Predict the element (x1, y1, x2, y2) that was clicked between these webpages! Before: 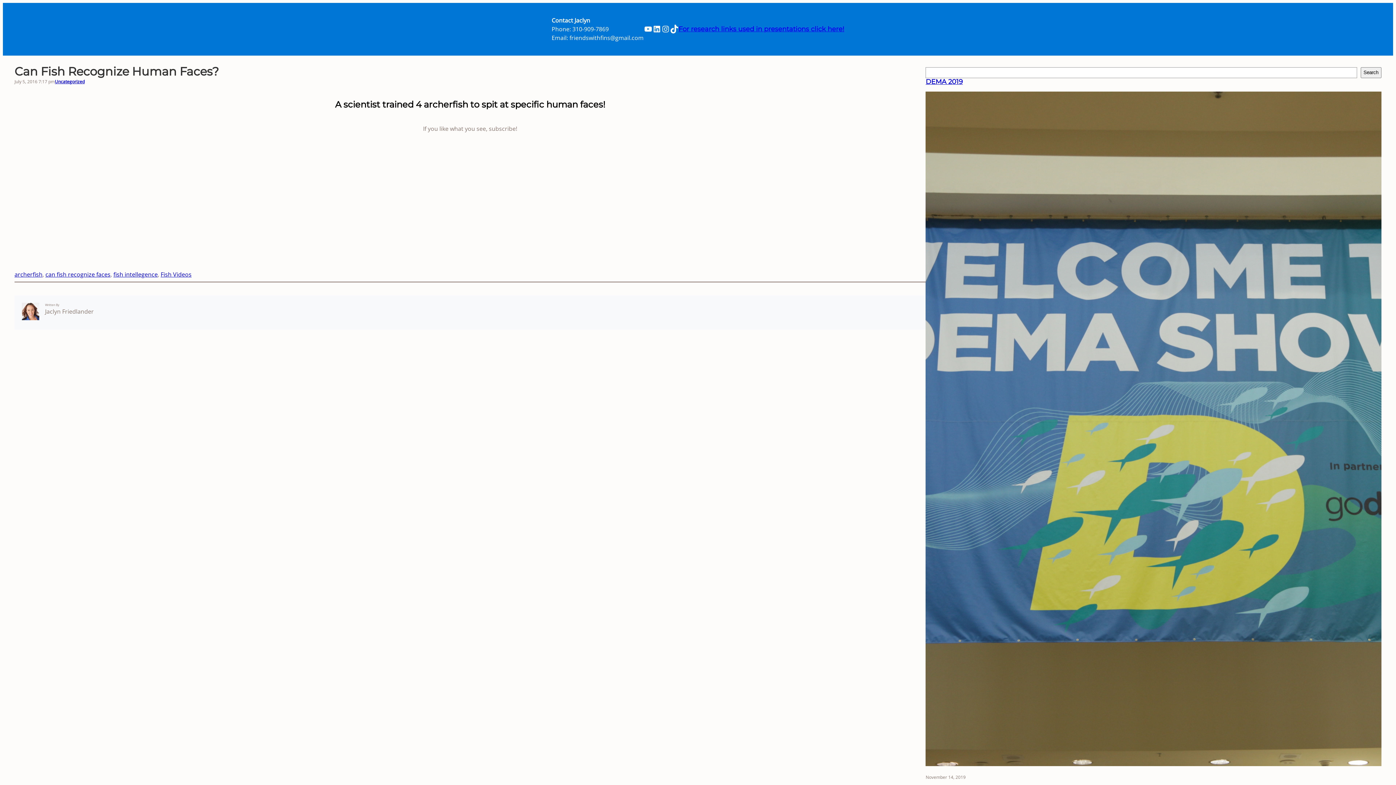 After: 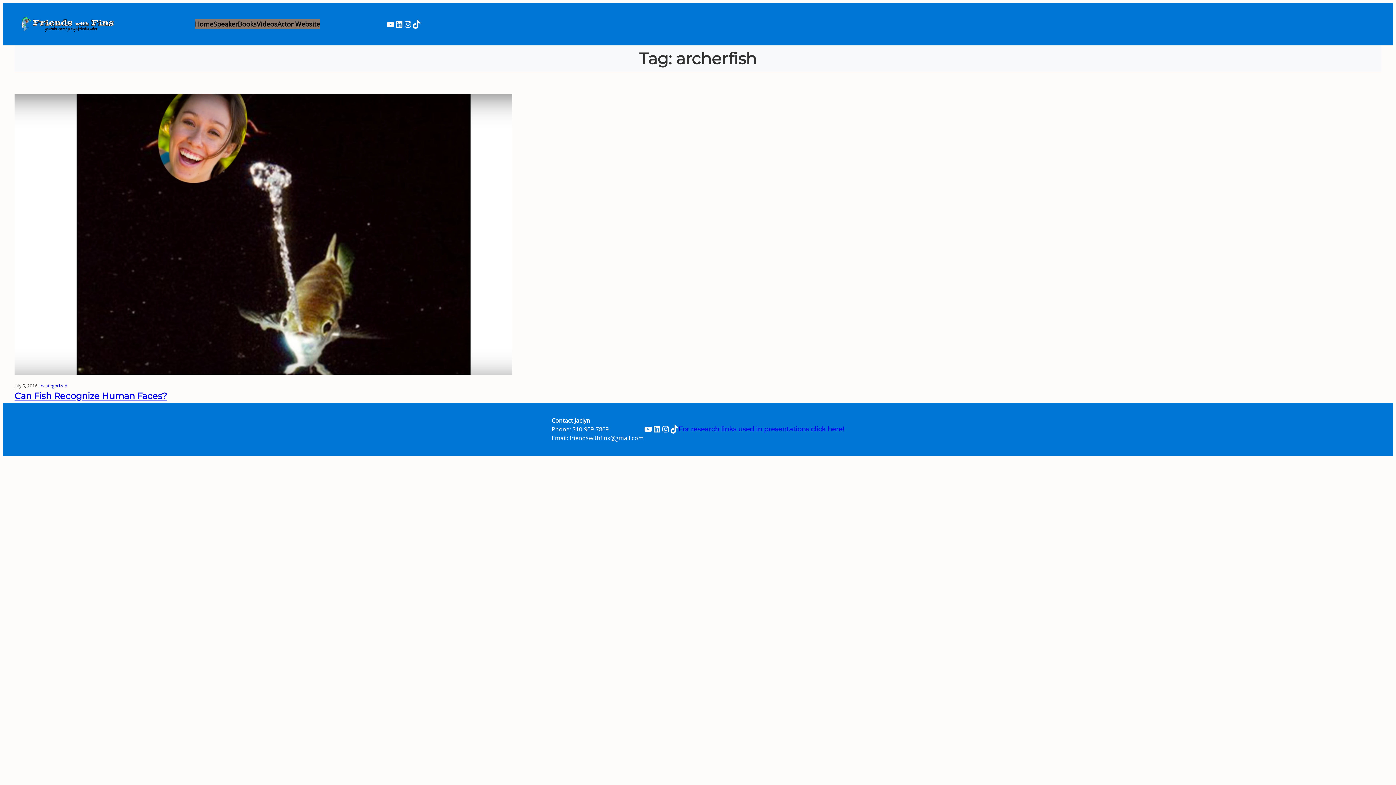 Action: bbox: (14, 270, 42, 278) label: archerfish